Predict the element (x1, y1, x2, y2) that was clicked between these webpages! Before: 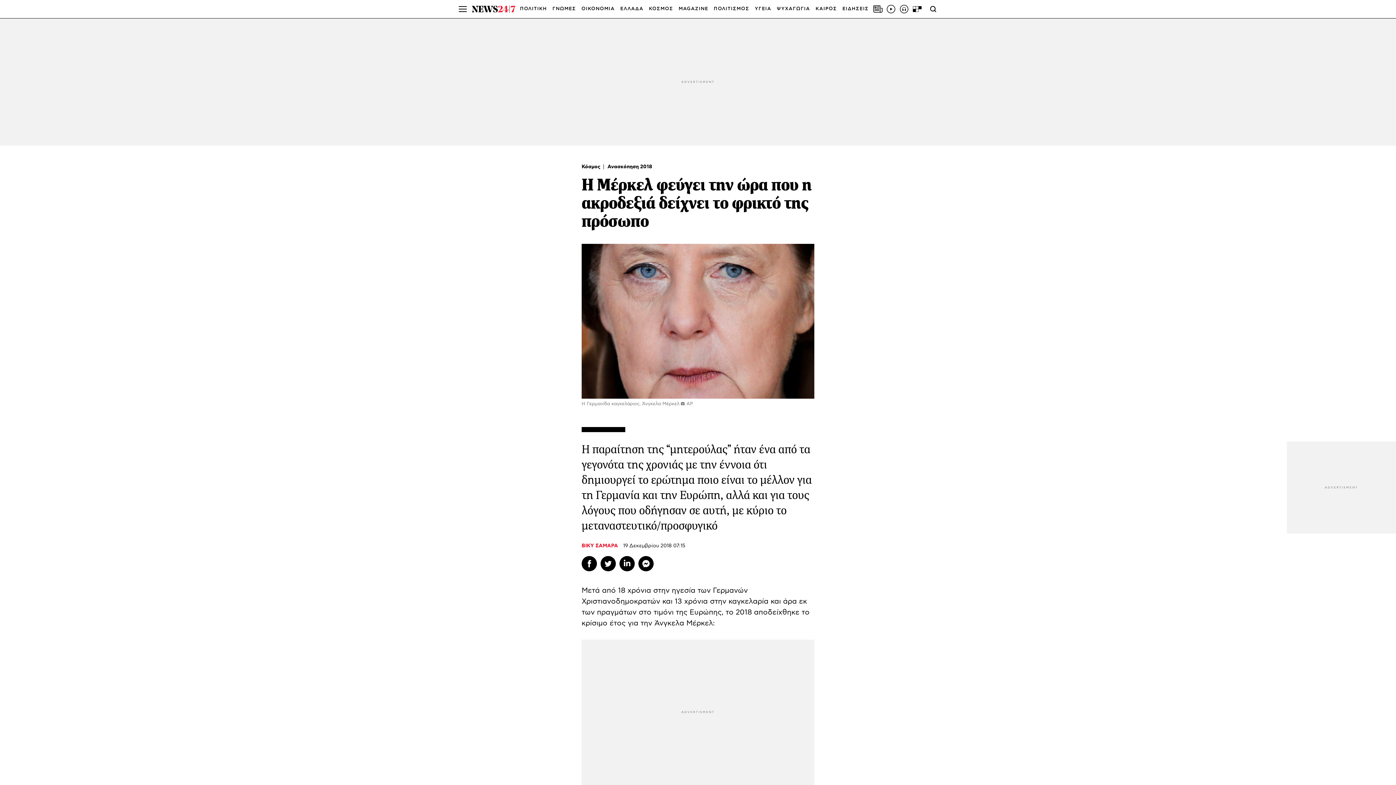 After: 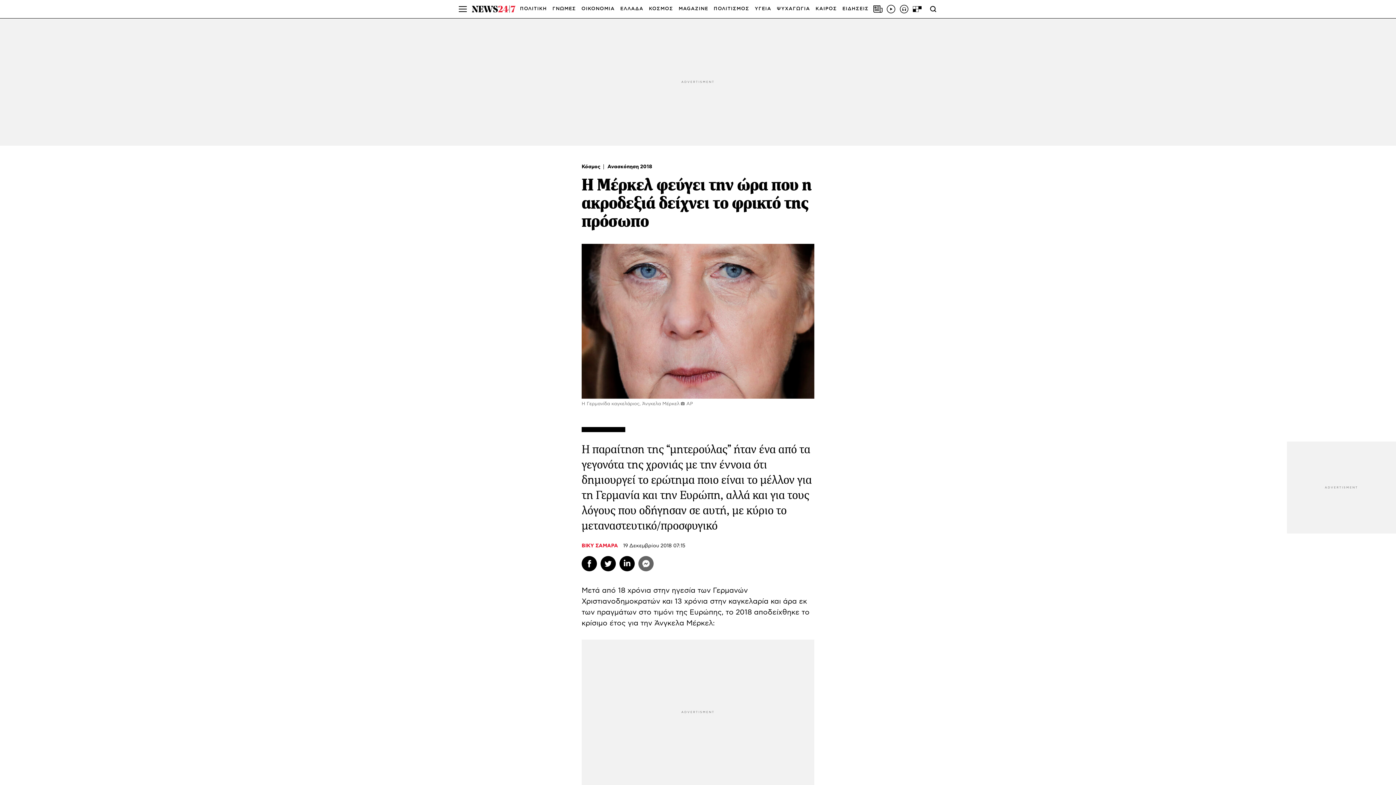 Action: label: Messenger bbox: (638, 556, 653, 571)